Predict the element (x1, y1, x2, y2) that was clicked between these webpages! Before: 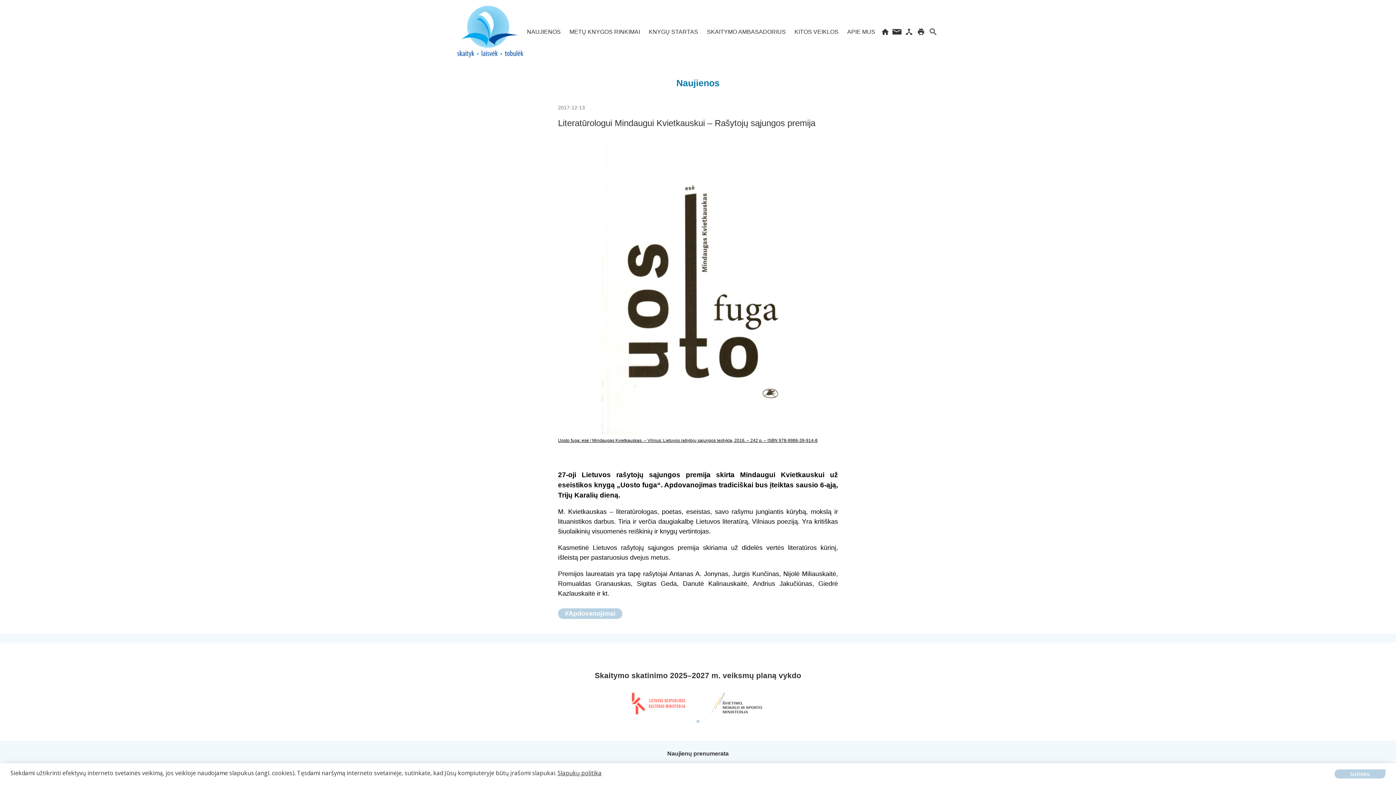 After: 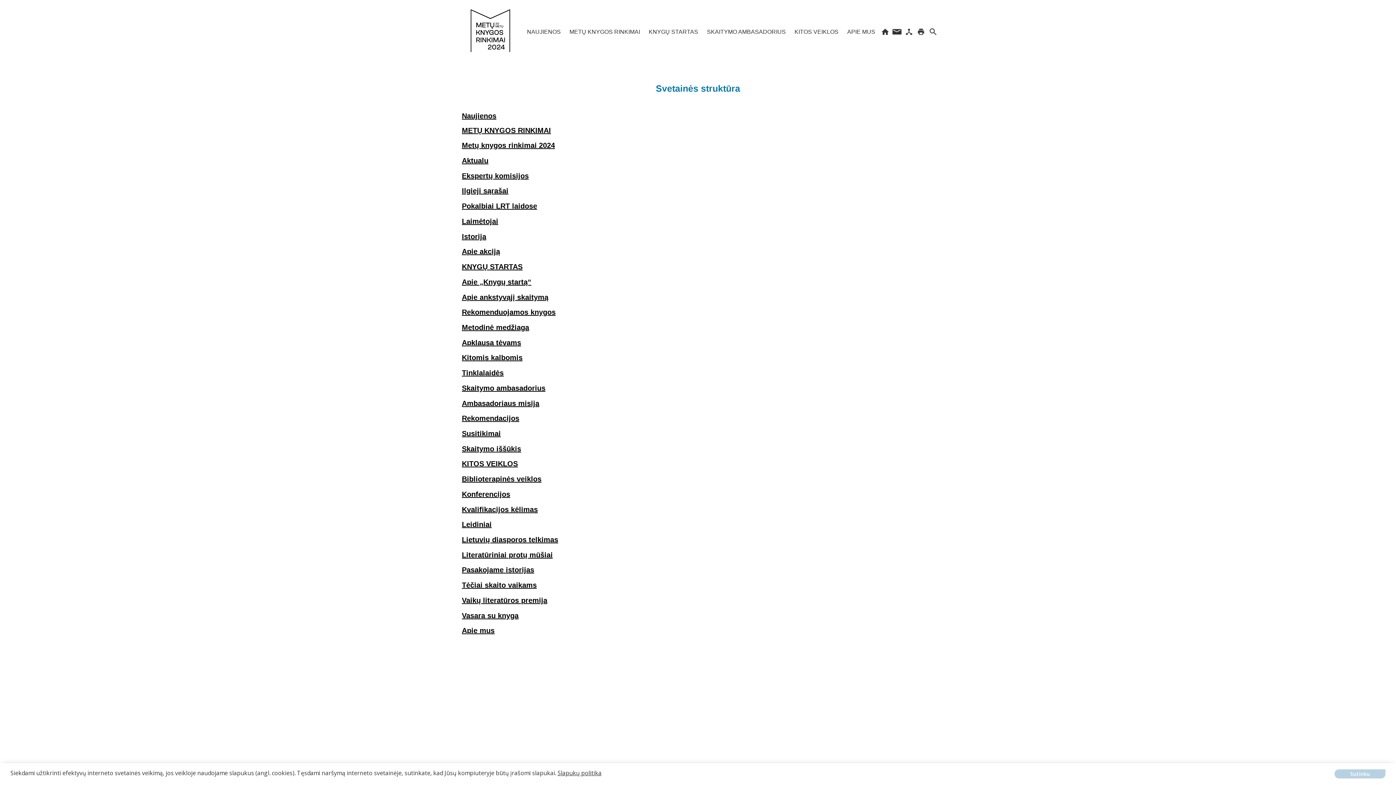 Action: bbox: (903, 0, 915, 63) label:  